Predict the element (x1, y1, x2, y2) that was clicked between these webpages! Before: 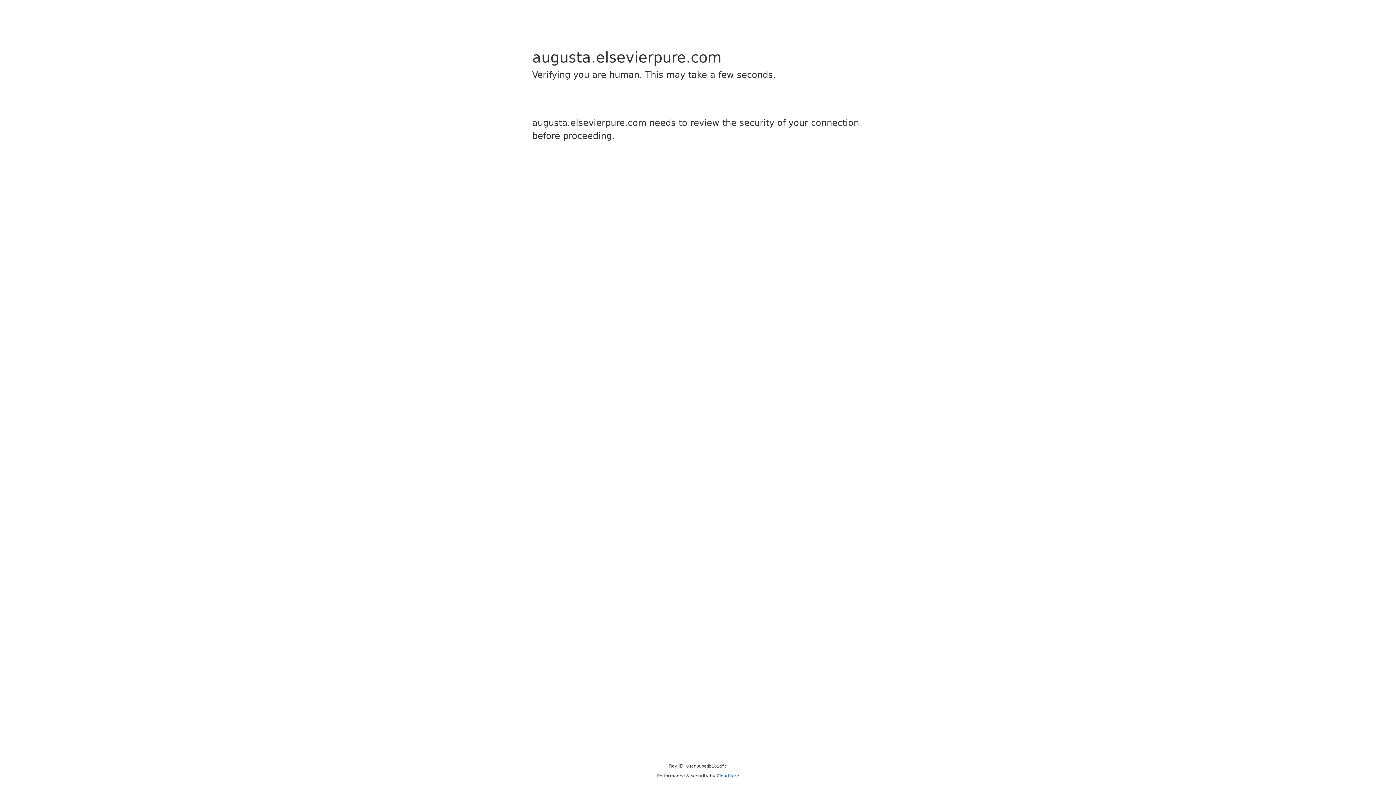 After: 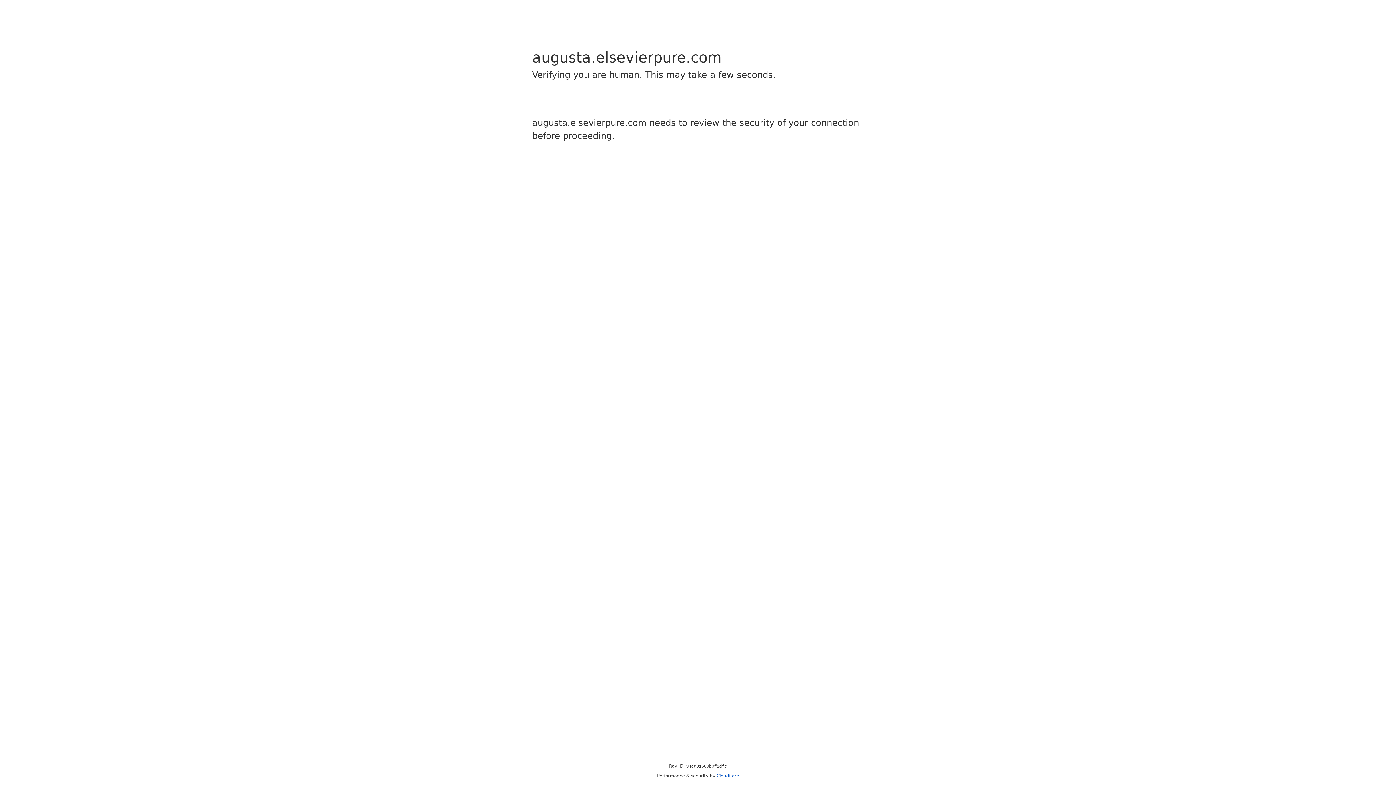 Action: label: Cloudflare bbox: (716, 773, 739, 778)